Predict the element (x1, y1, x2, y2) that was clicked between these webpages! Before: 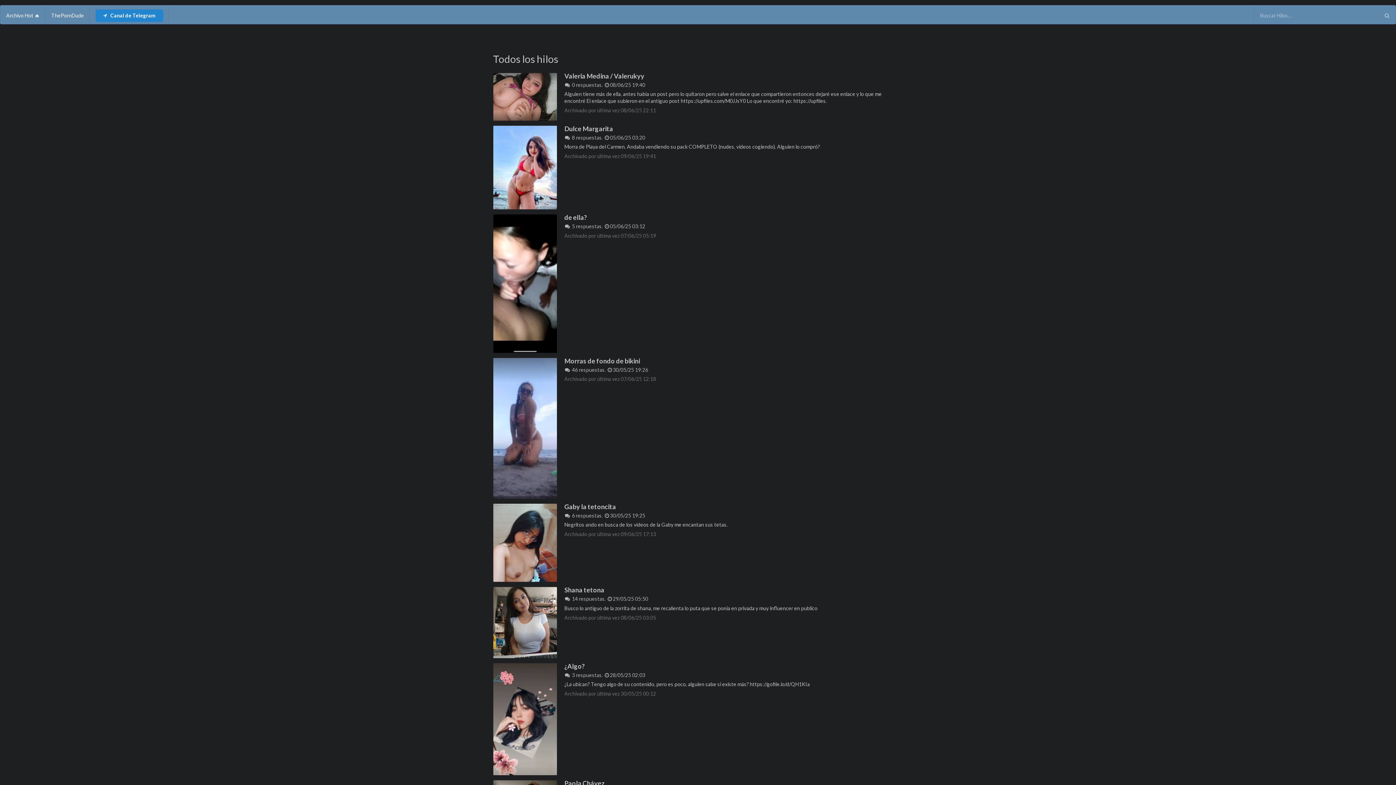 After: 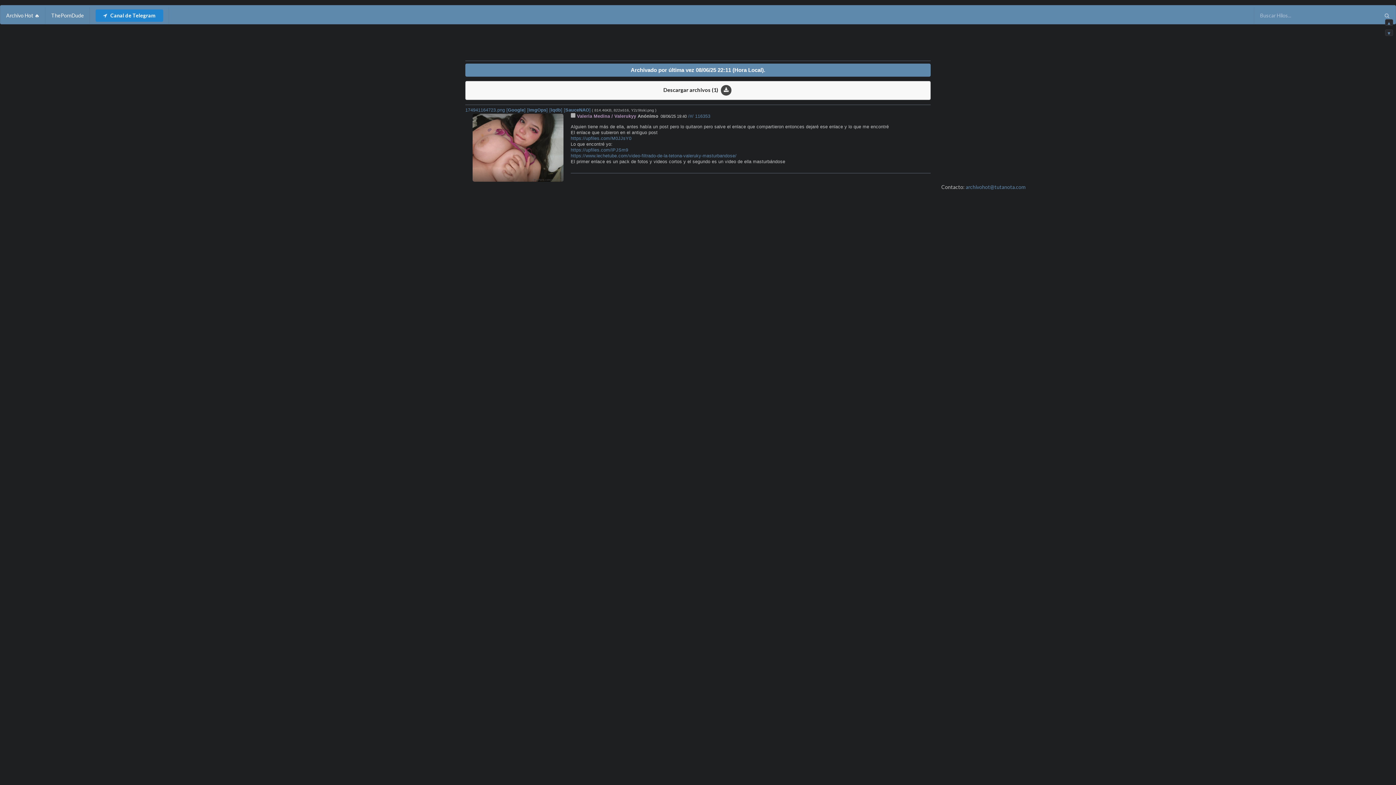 Action: label: Valeria Medina / Valerukyy
0 respuestas. 08/06/25 19:40

Alguien tiene más de ella, antes había un post pero lo quitaron pero salve el enlace que compartieron entonces dejaré ese enlace y lo que me encontré El enlace que subieron en el antiguo post https://upfiles.com/M0JJsY0 Lo que encontré yo: https://upfiles.

Archivado por última vez 08/06/25 22:11 bbox: (493, 73, 903, 120)